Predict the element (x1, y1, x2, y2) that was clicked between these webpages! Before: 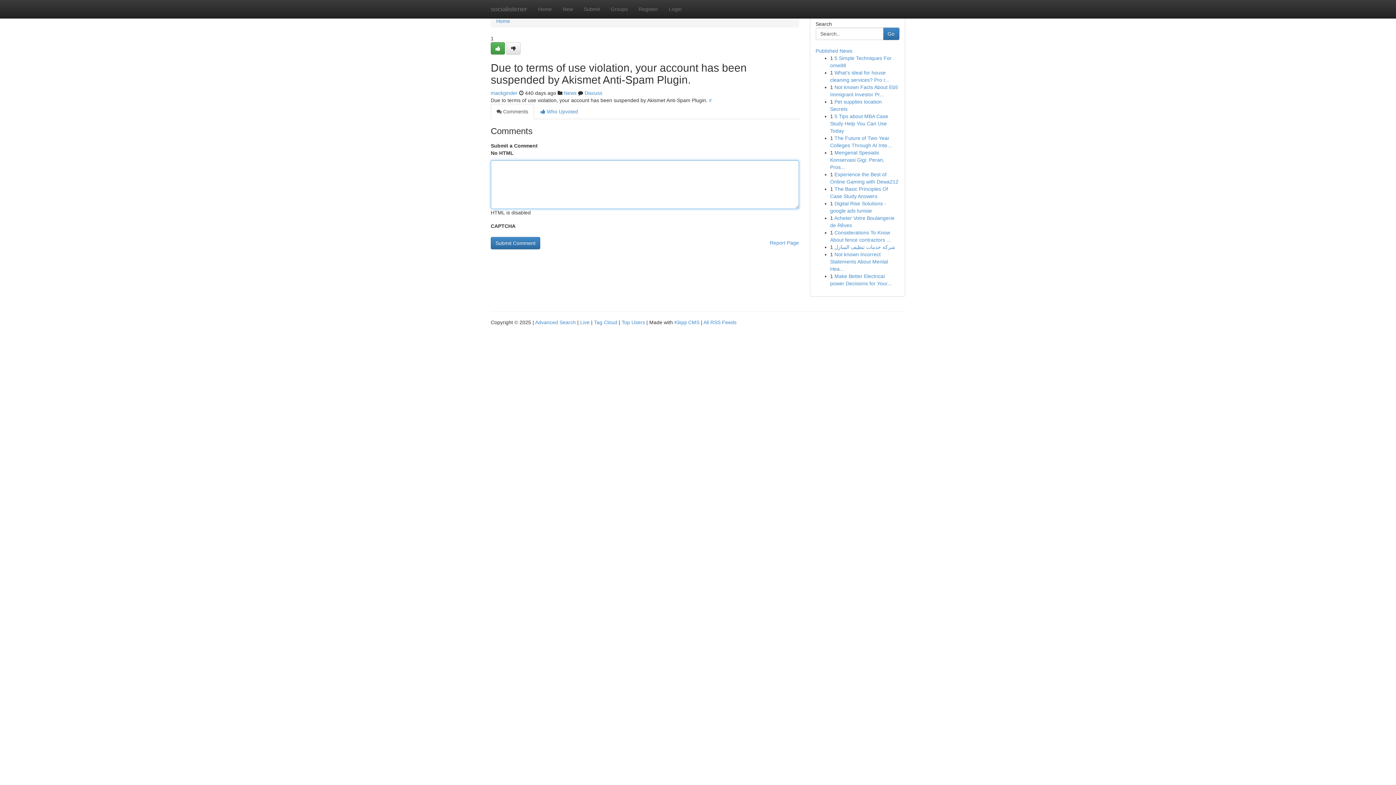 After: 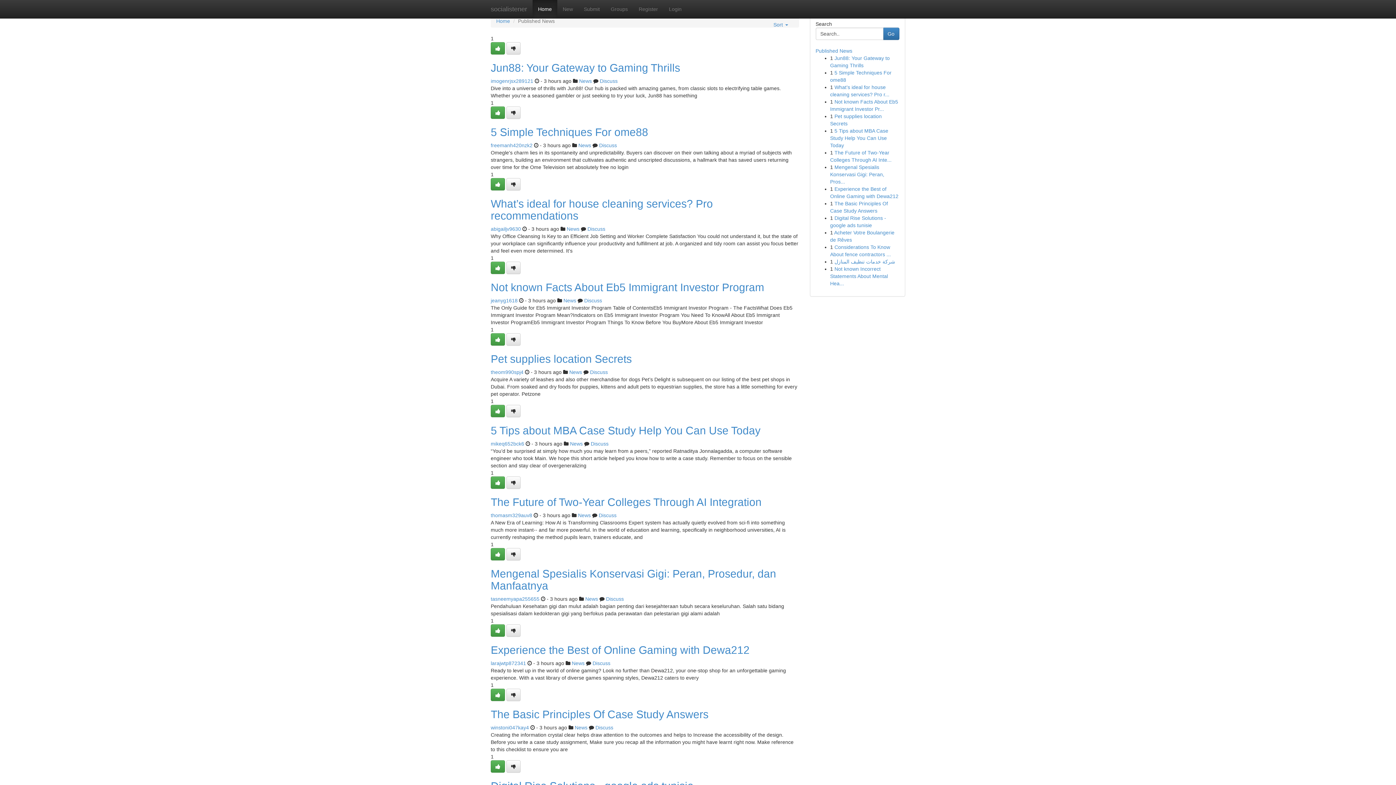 Action: bbox: (485, 0, 532, 18) label: socialistener